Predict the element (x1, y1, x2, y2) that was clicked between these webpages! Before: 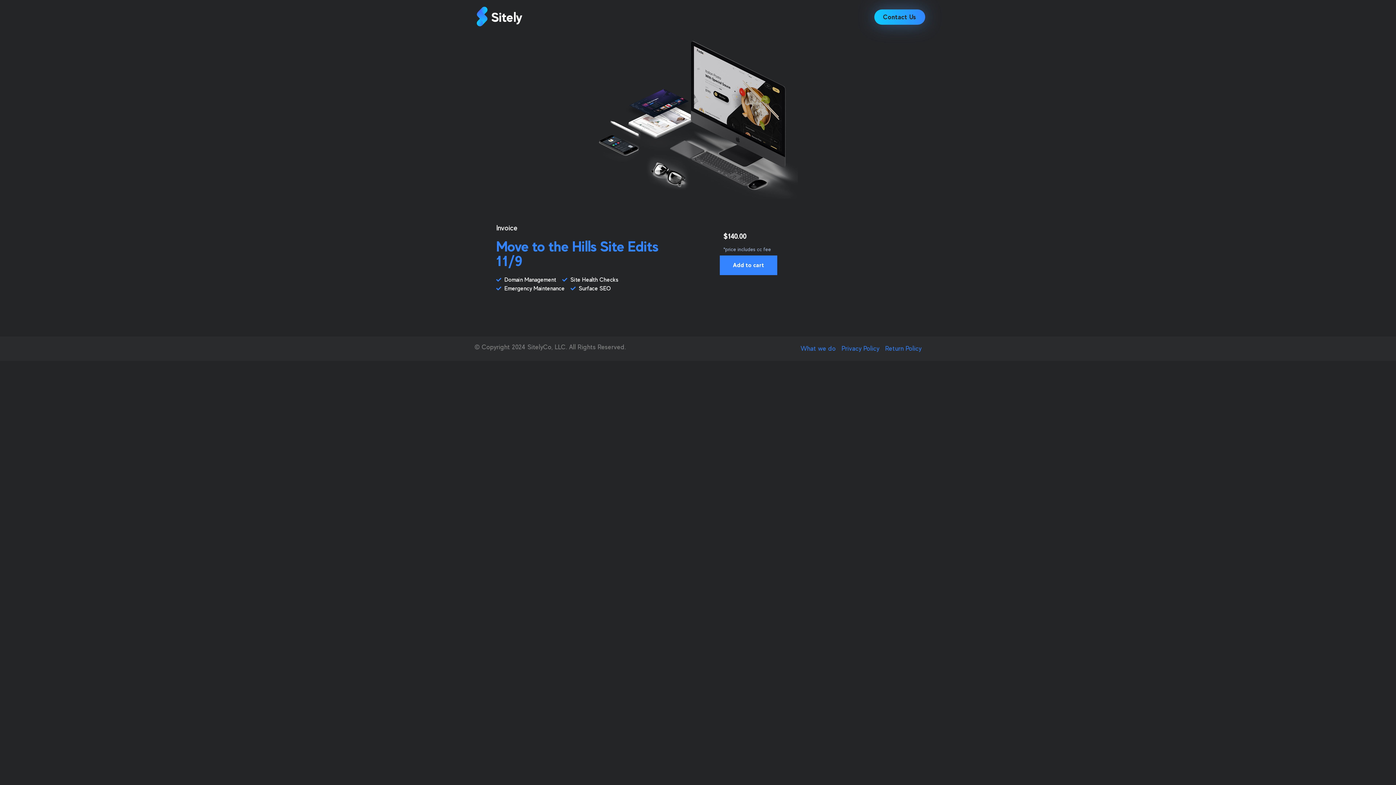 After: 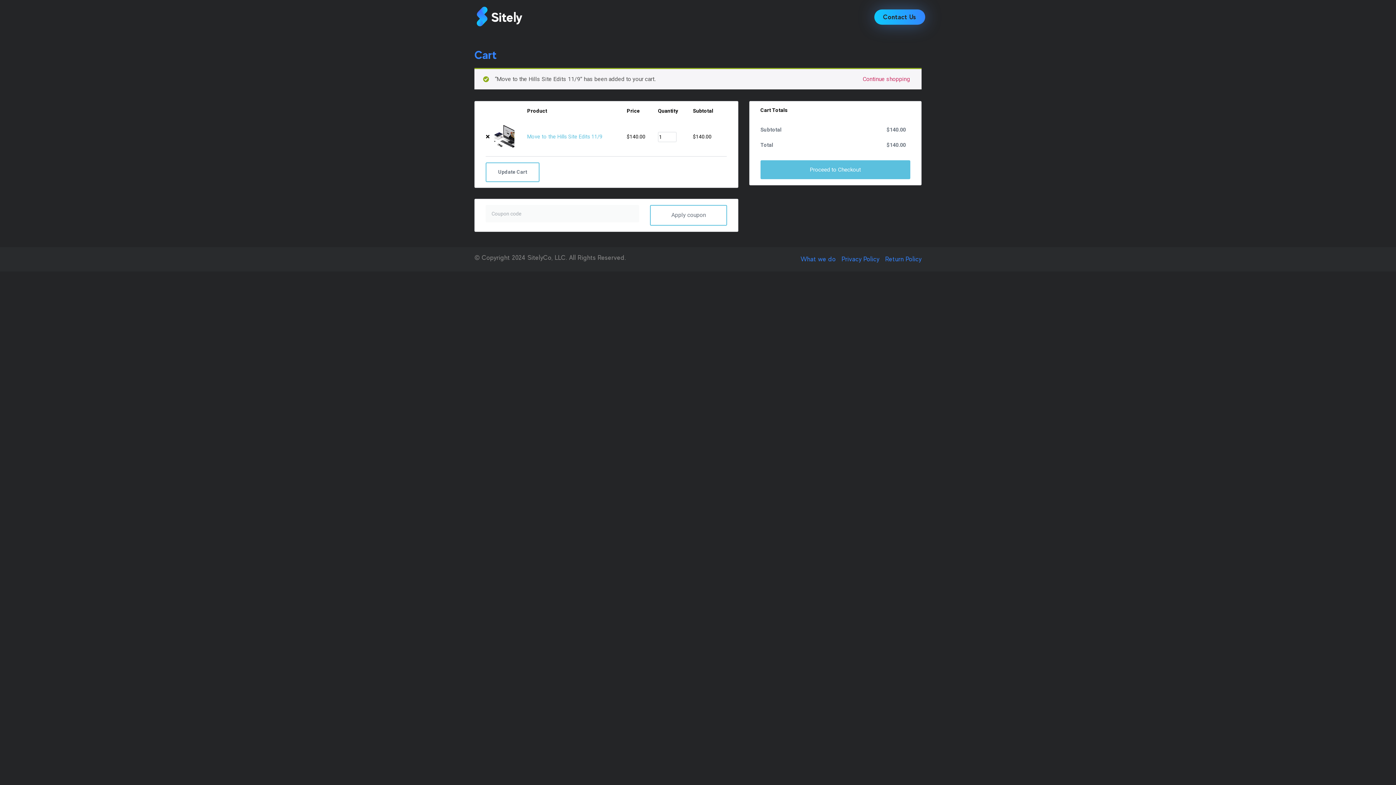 Action: bbox: (720, 255, 777, 275) label: Add to cart